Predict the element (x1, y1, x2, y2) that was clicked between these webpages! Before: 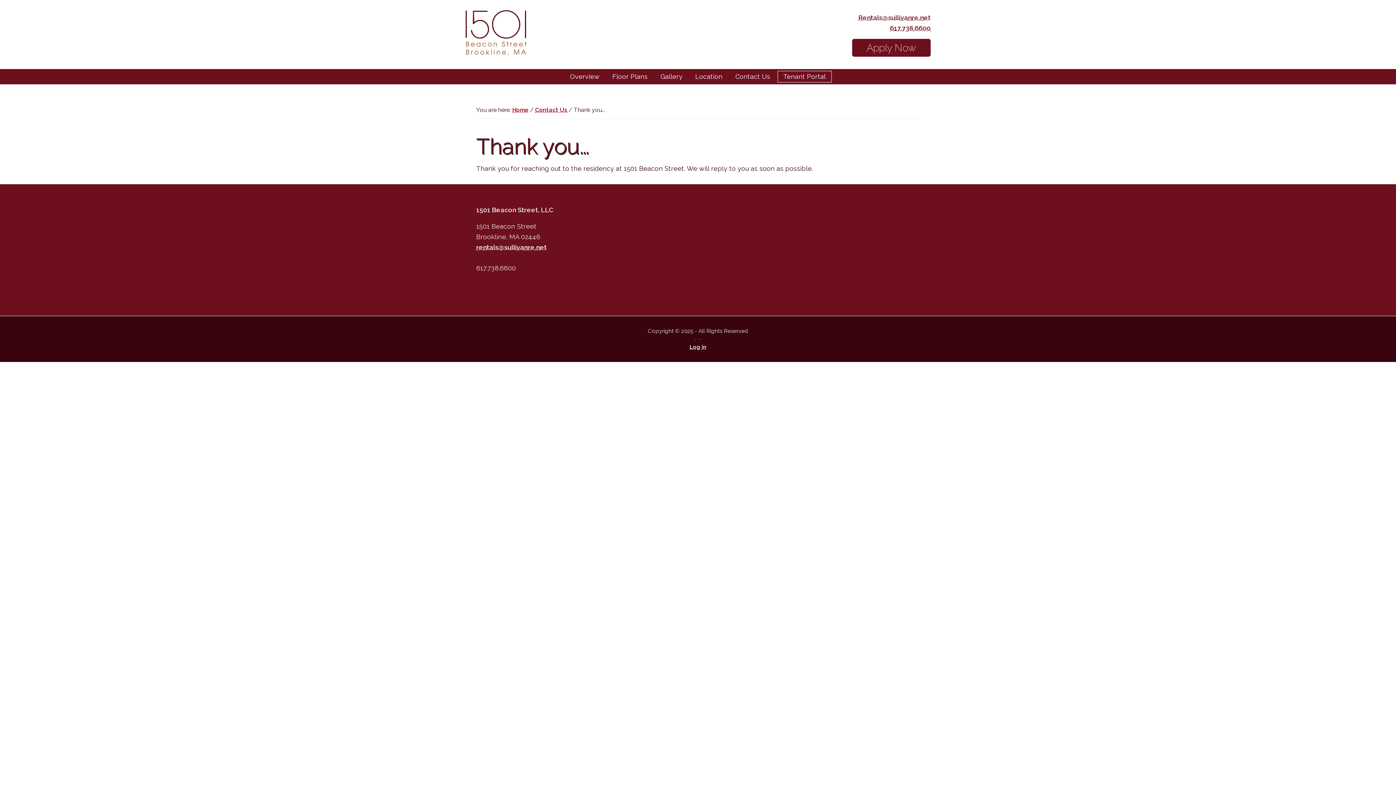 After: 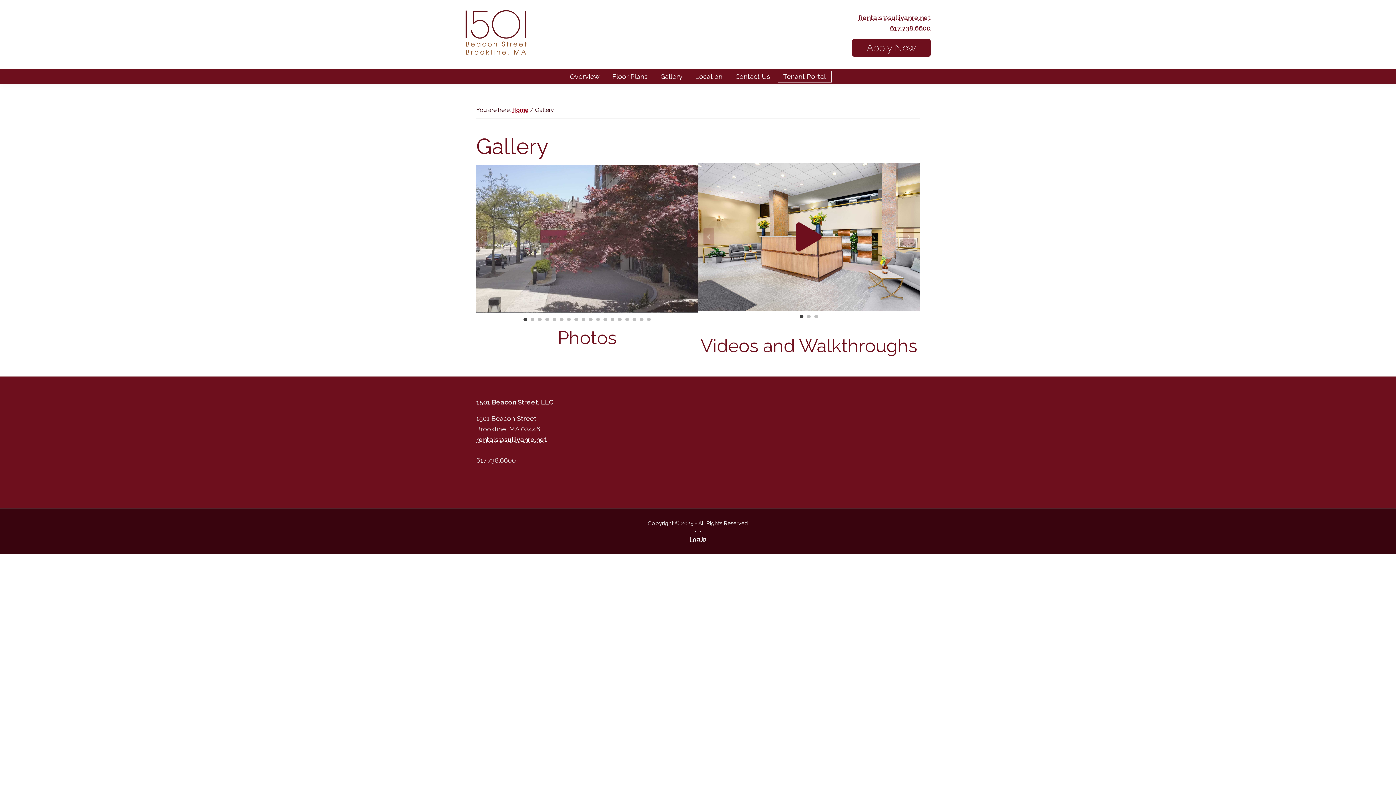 Action: bbox: (655, 69, 688, 84) label: Gallery